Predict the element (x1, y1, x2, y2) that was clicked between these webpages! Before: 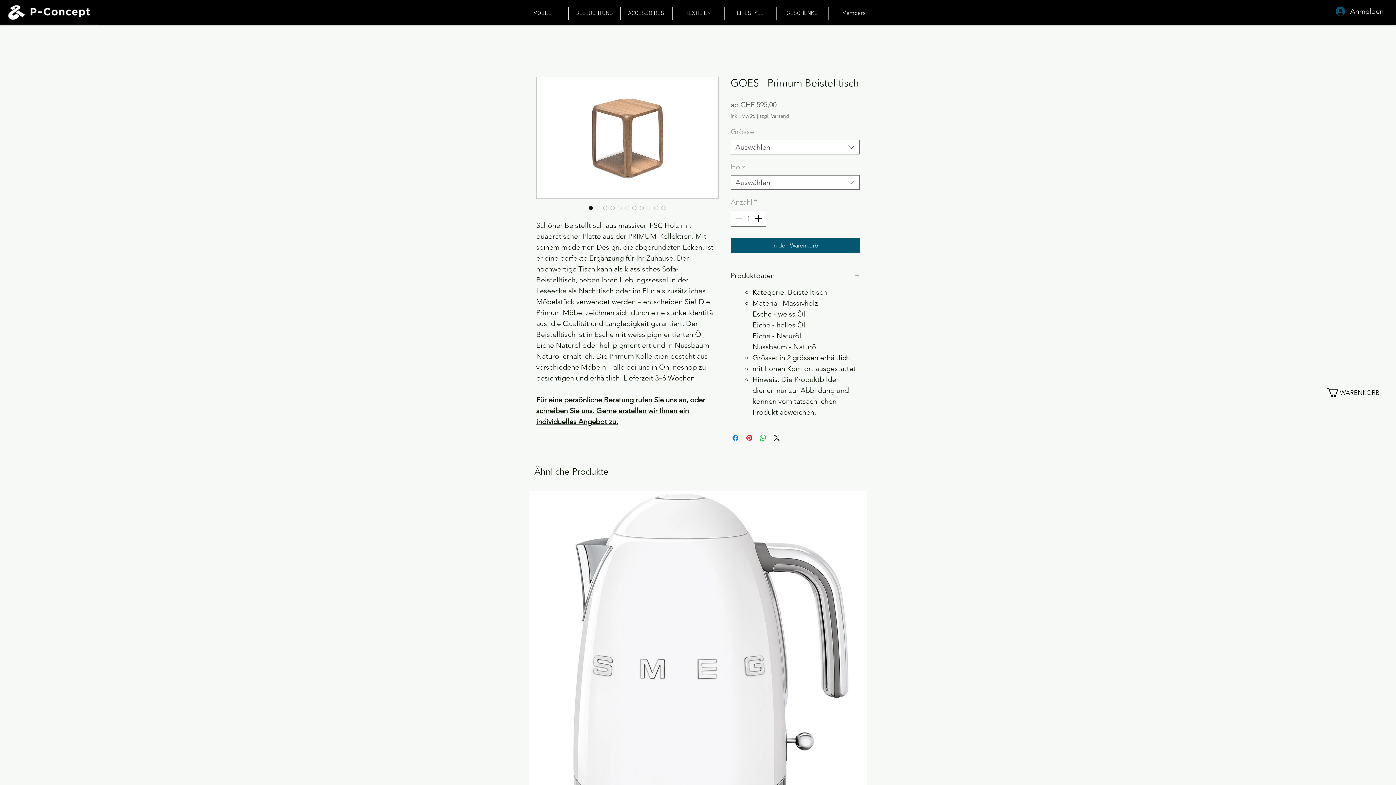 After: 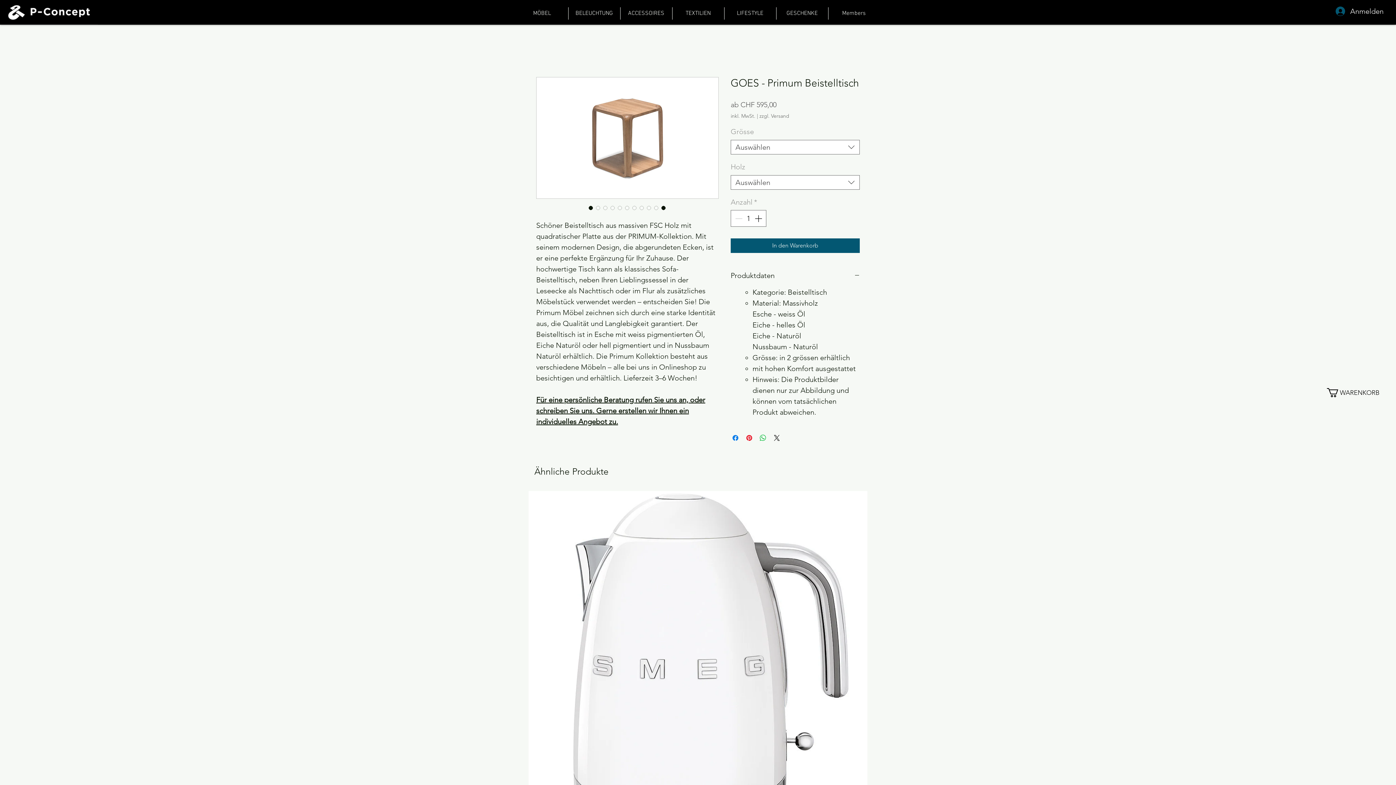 Action: bbox: (660, 204, 667, 211)